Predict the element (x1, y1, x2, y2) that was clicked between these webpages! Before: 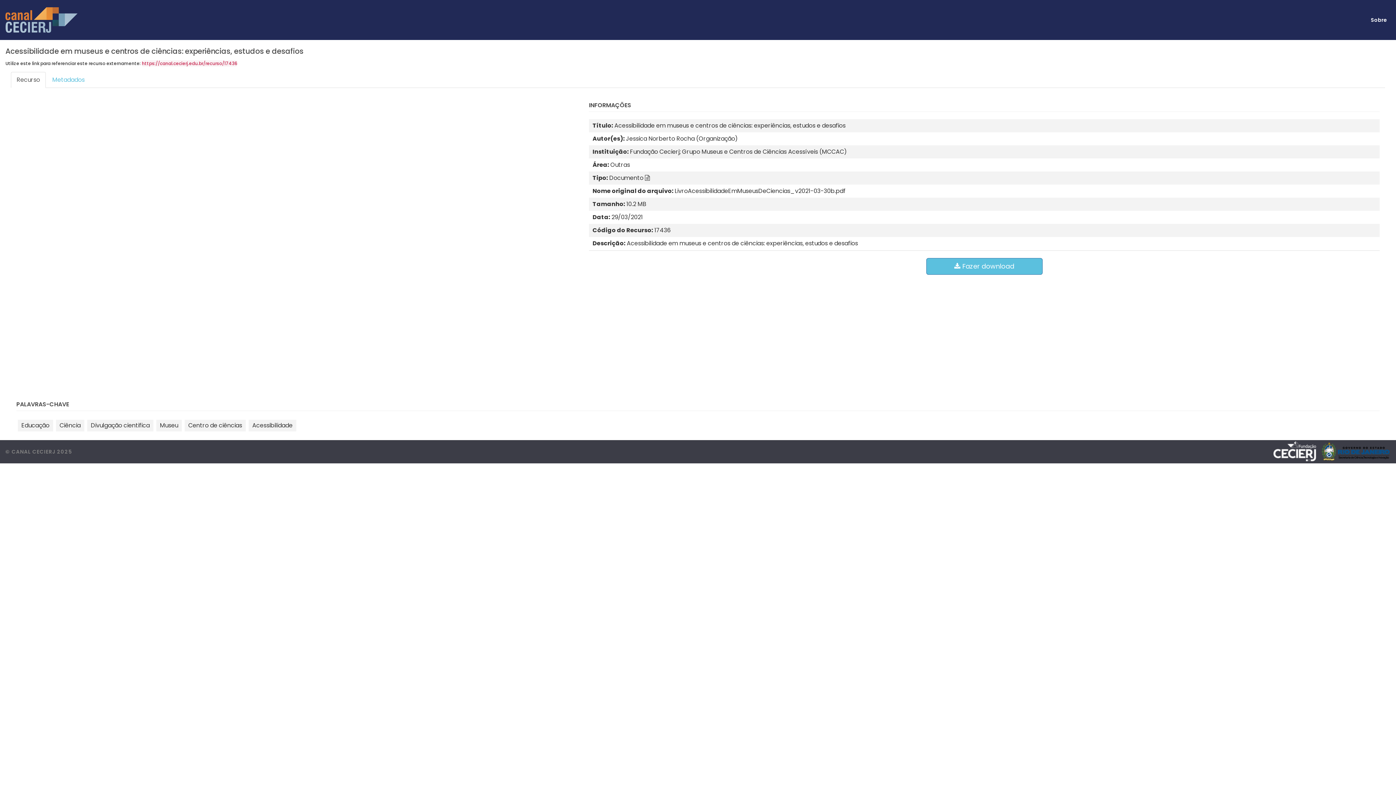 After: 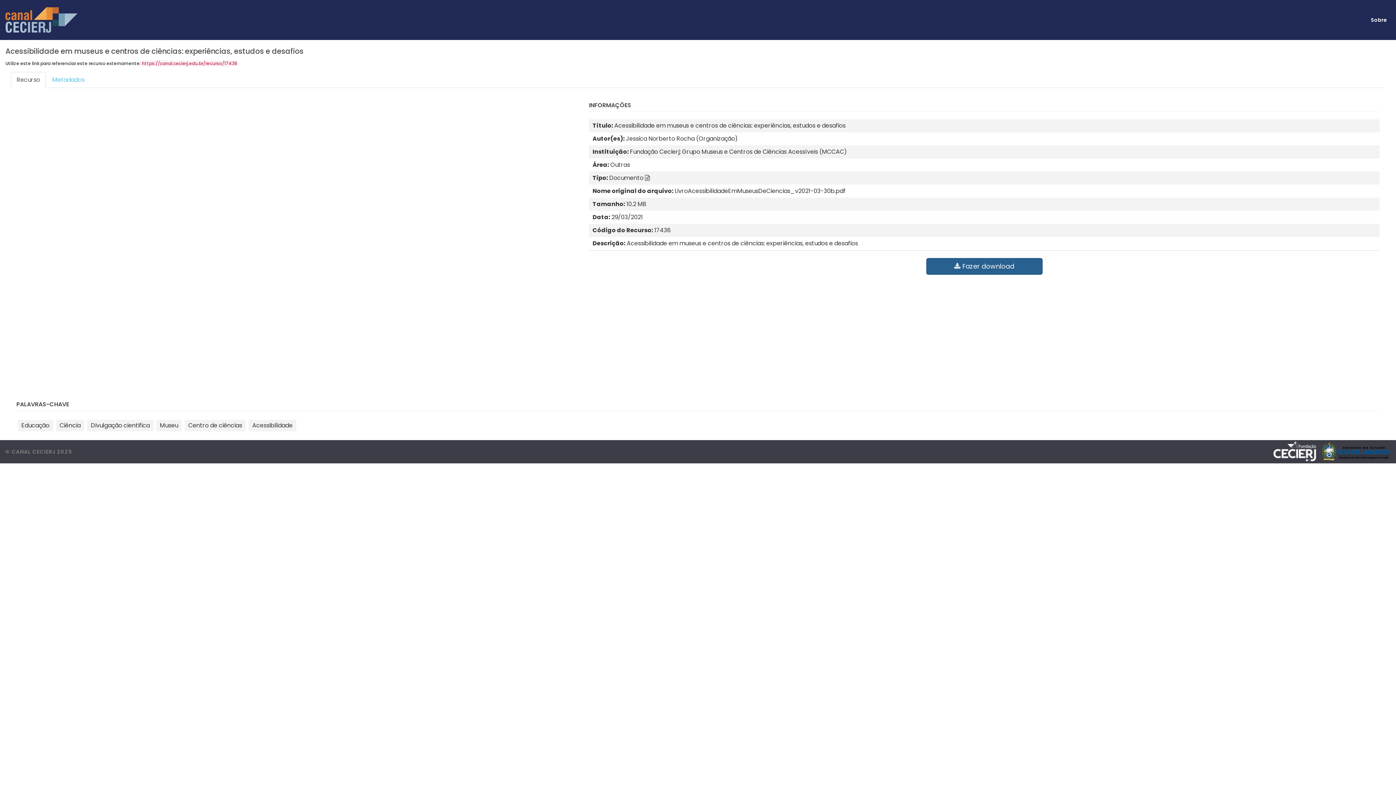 Action: bbox: (926, 258, 1042, 274) label:  Fazer download